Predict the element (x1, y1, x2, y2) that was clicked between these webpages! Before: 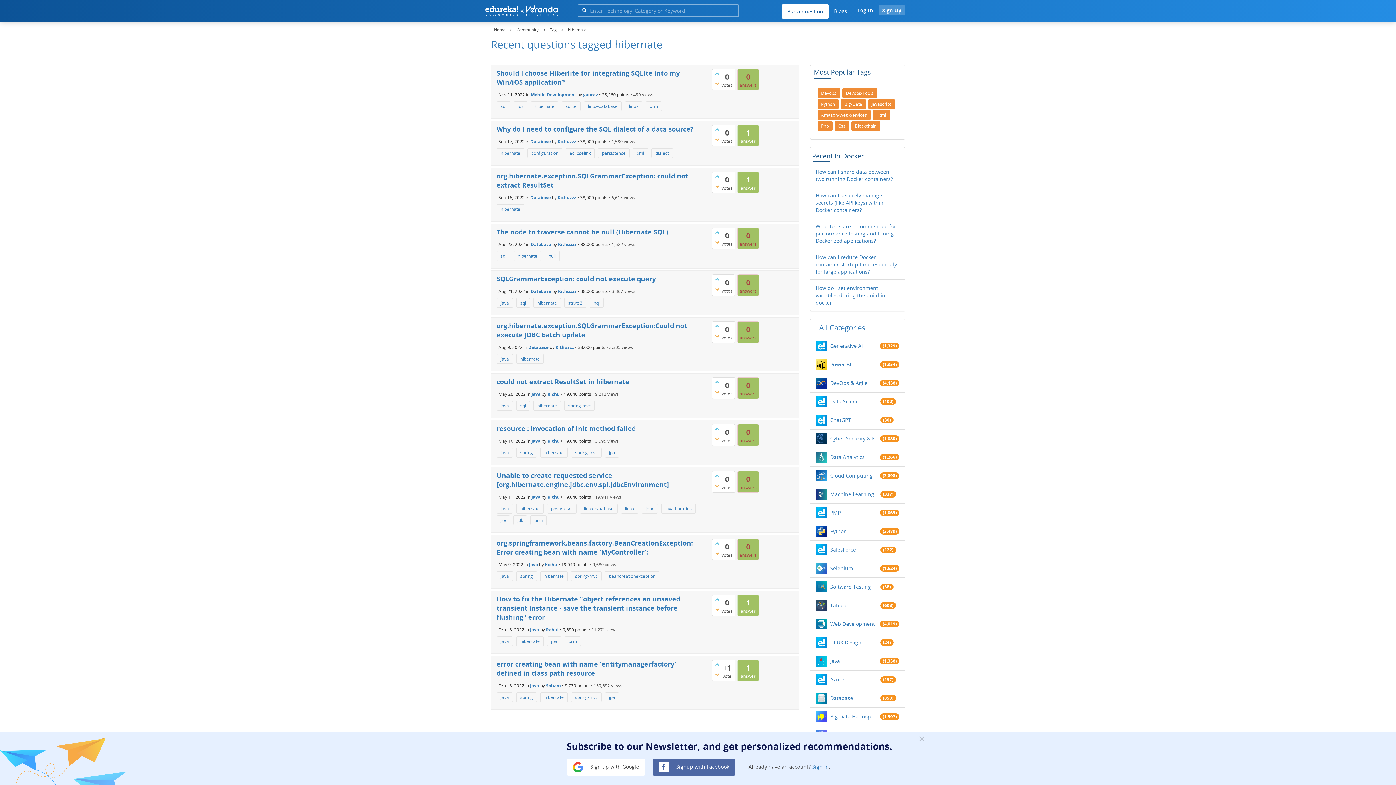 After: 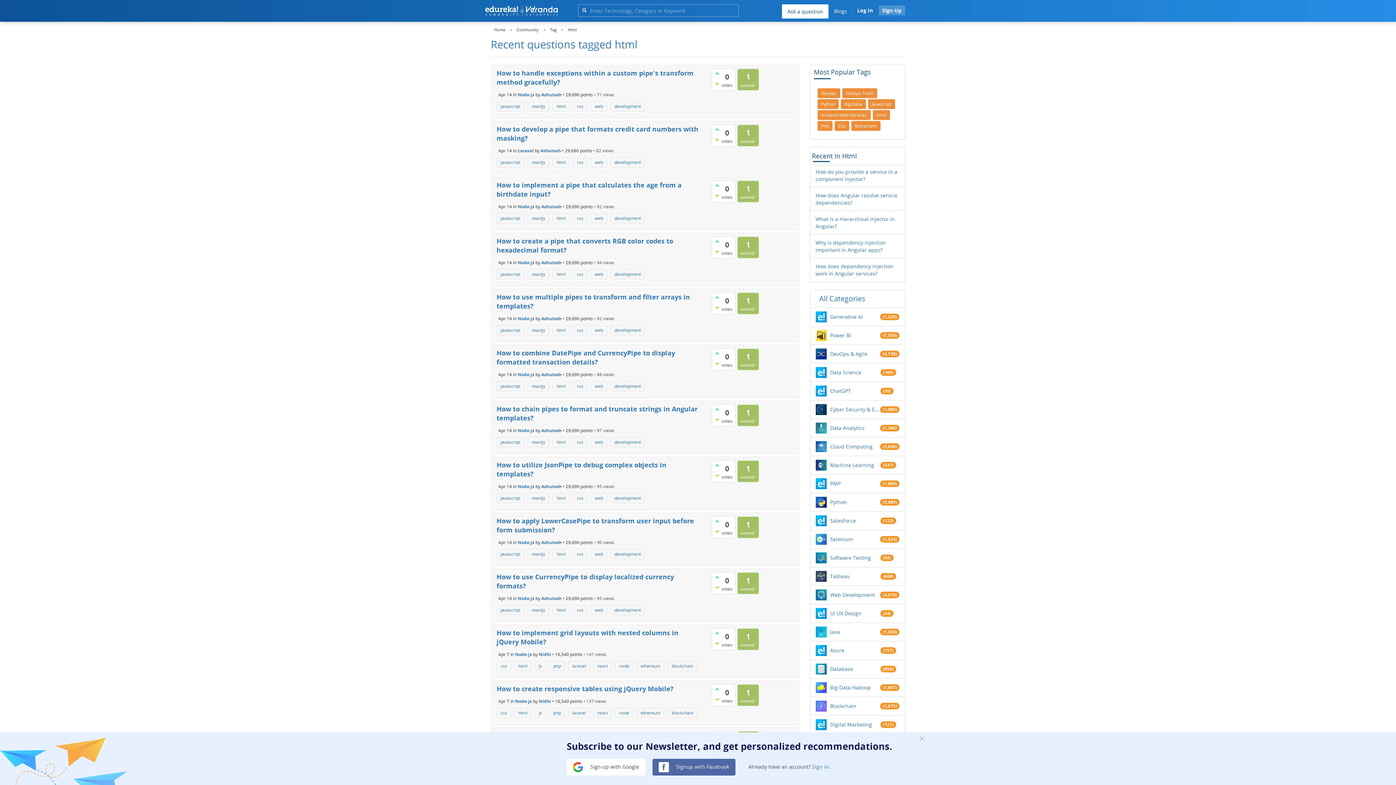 Action: label: Html bbox: (872, 110, 890, 120)